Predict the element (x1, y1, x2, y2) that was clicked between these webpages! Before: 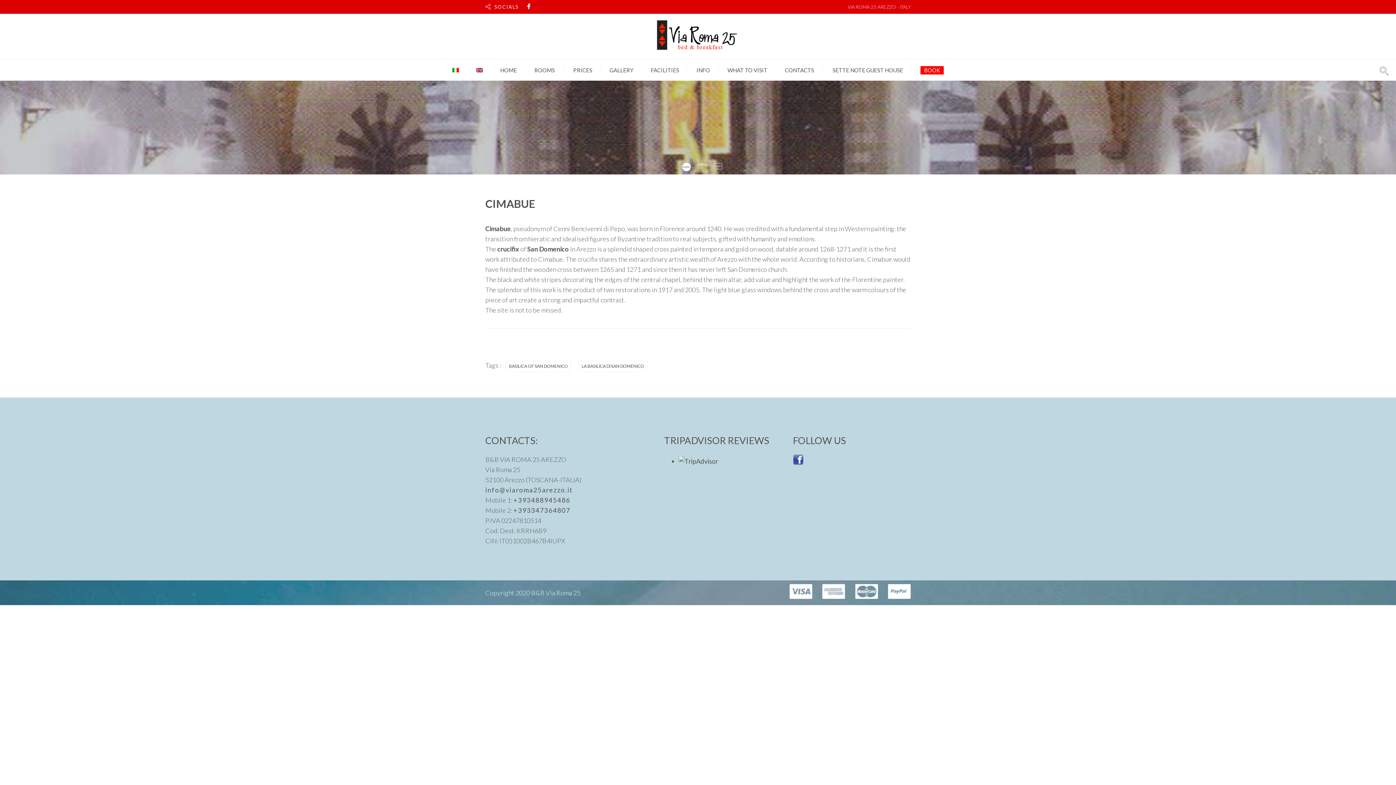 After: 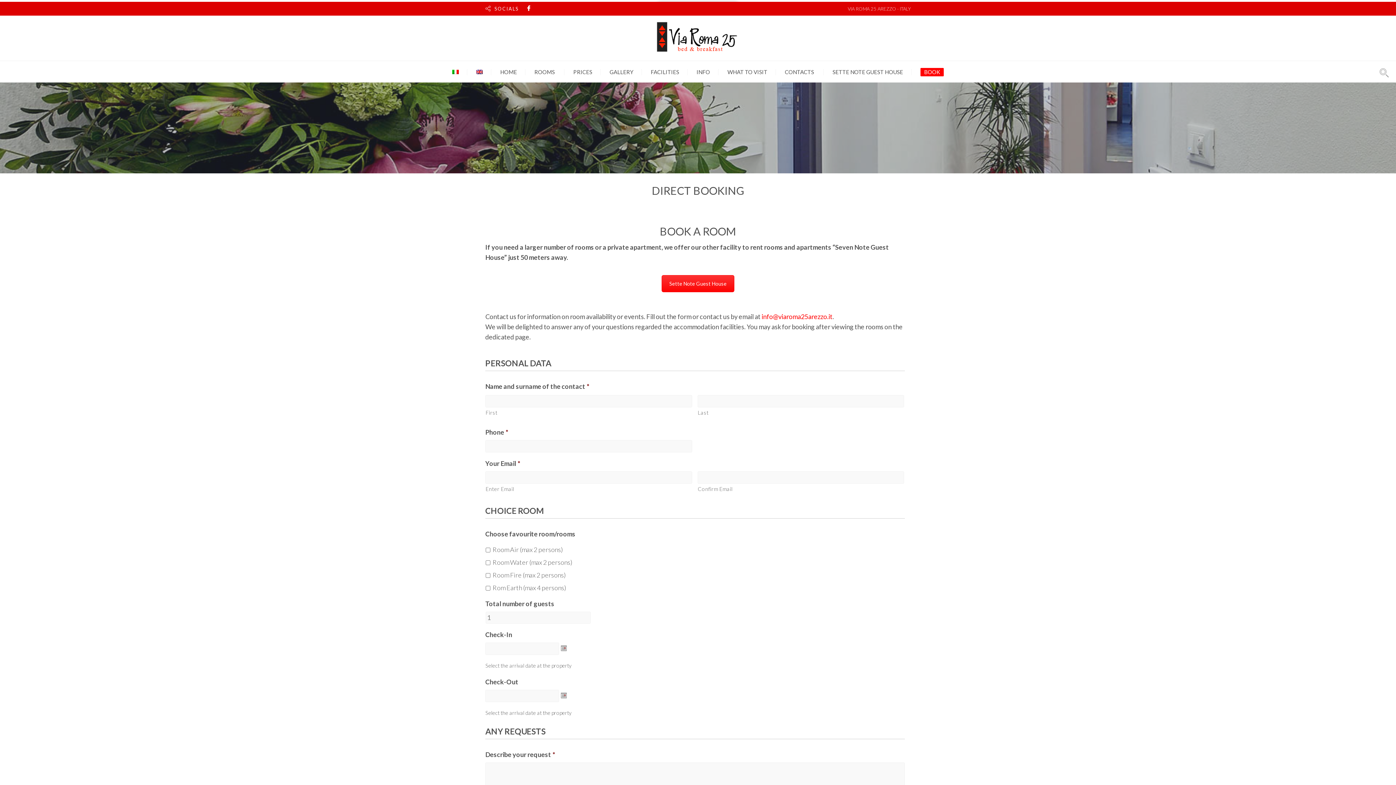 Action: bbox: (920, 66, 944, 74) label: BOOK